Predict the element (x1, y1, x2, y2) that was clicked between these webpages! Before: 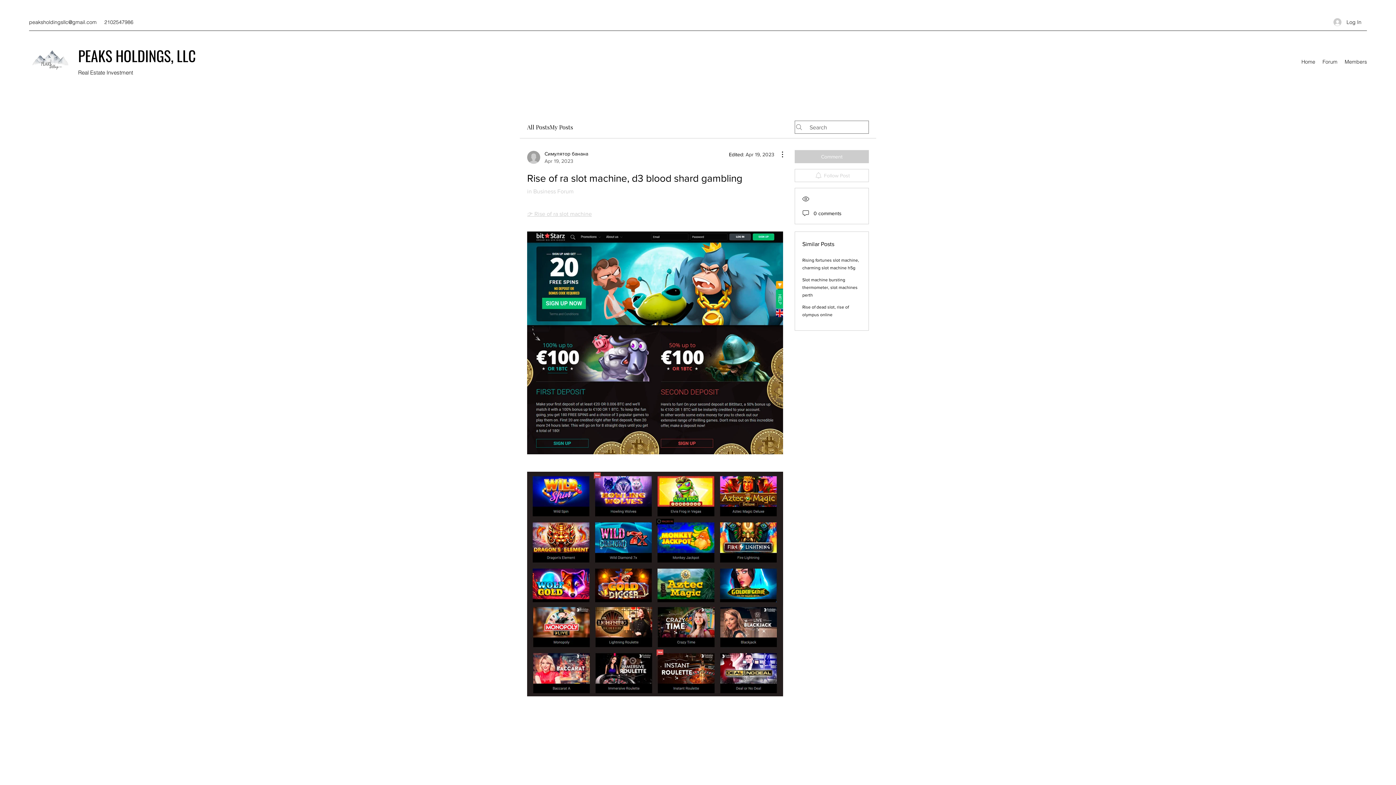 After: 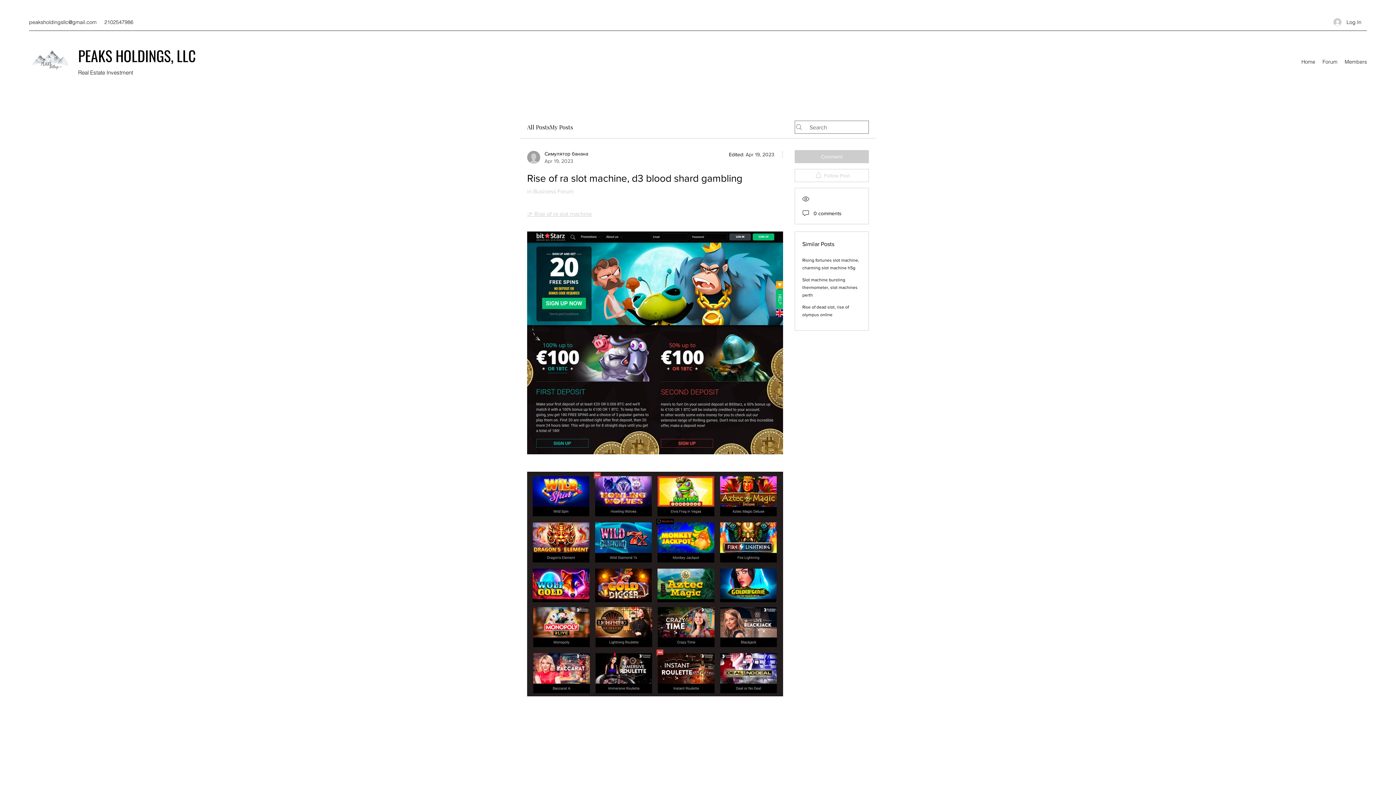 Action: bbox: (774, 150, 783, 158) label: More Actions